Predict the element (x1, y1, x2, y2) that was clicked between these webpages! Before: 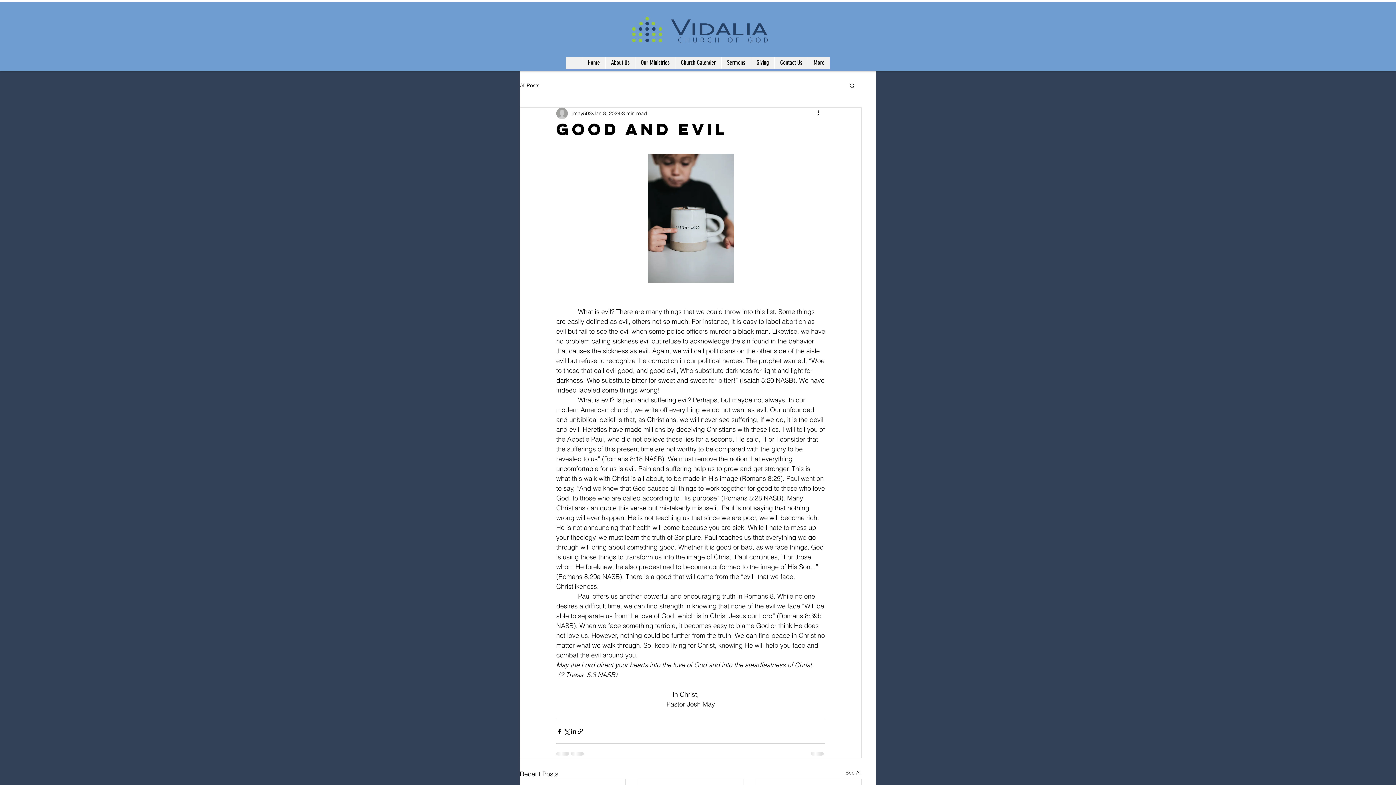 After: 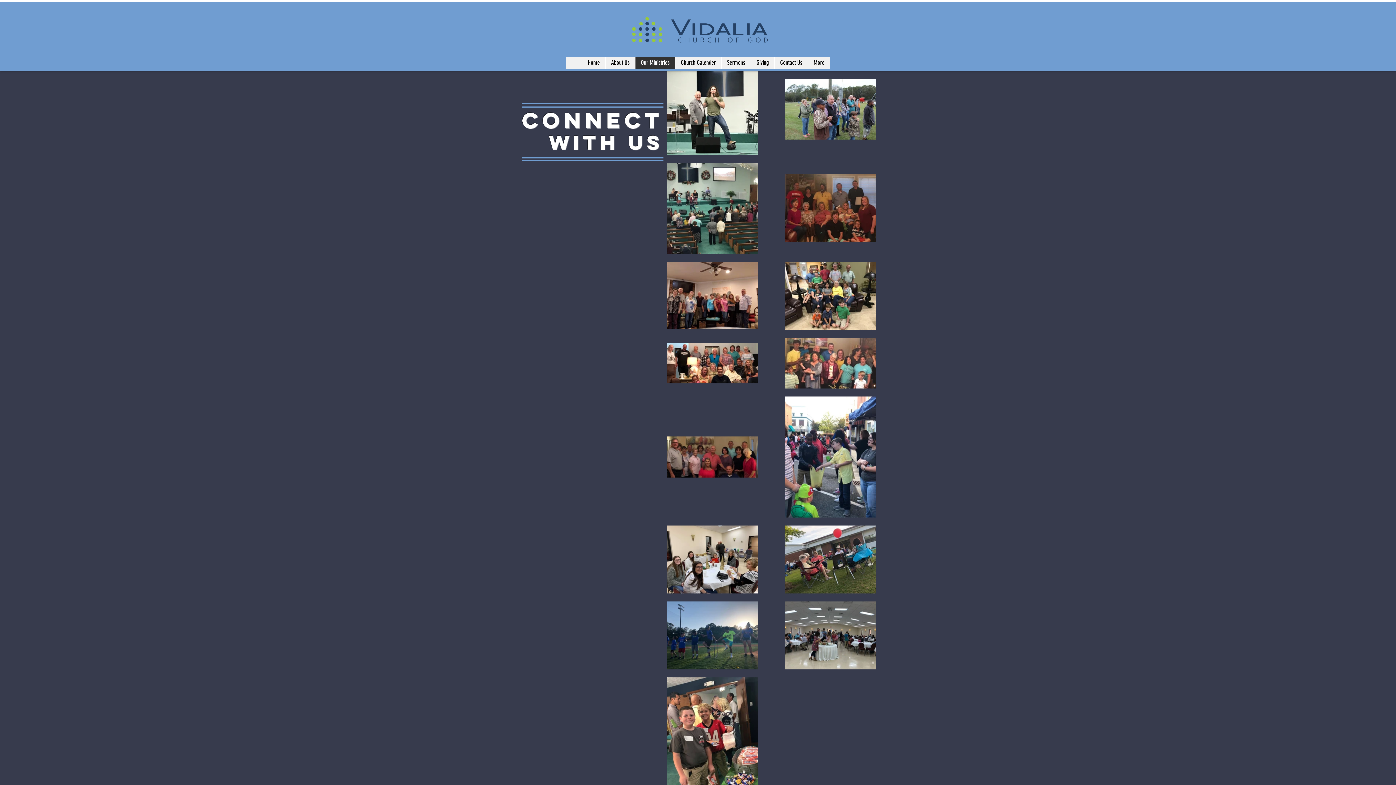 Action: label: Our Ministries bbox: (635, 56, 675, 68)